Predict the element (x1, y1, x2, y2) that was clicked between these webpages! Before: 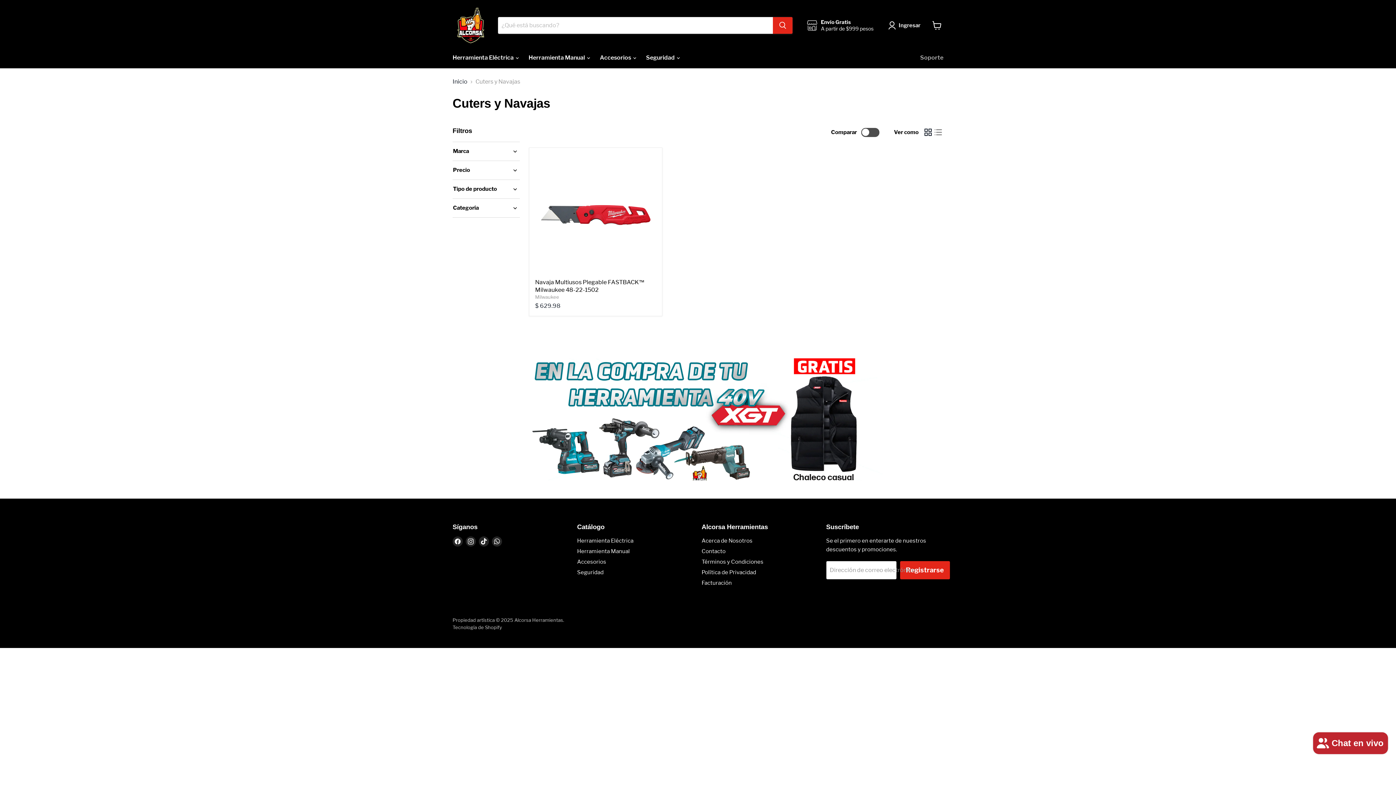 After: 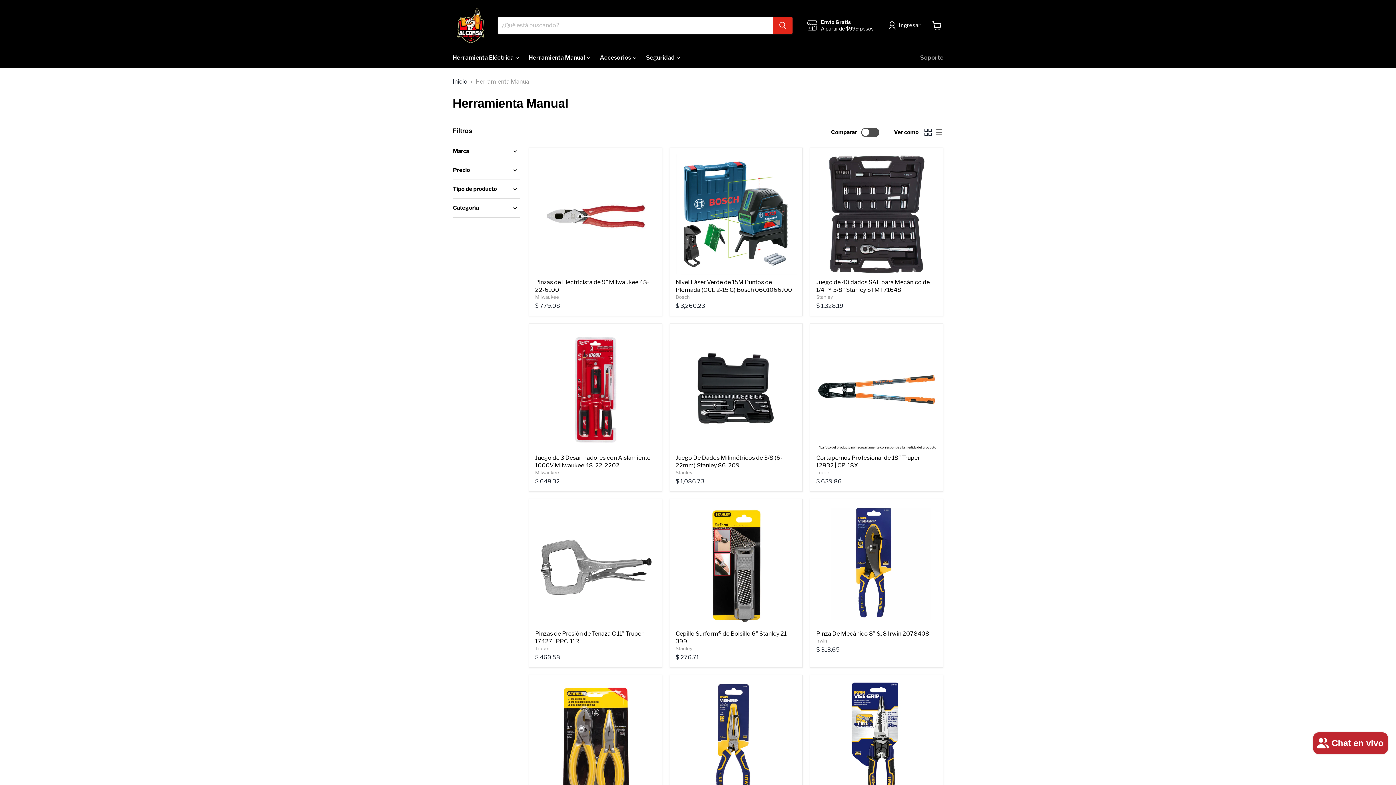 Action: bbox: (577, 548, 630, 554) label: Herramienta Manual